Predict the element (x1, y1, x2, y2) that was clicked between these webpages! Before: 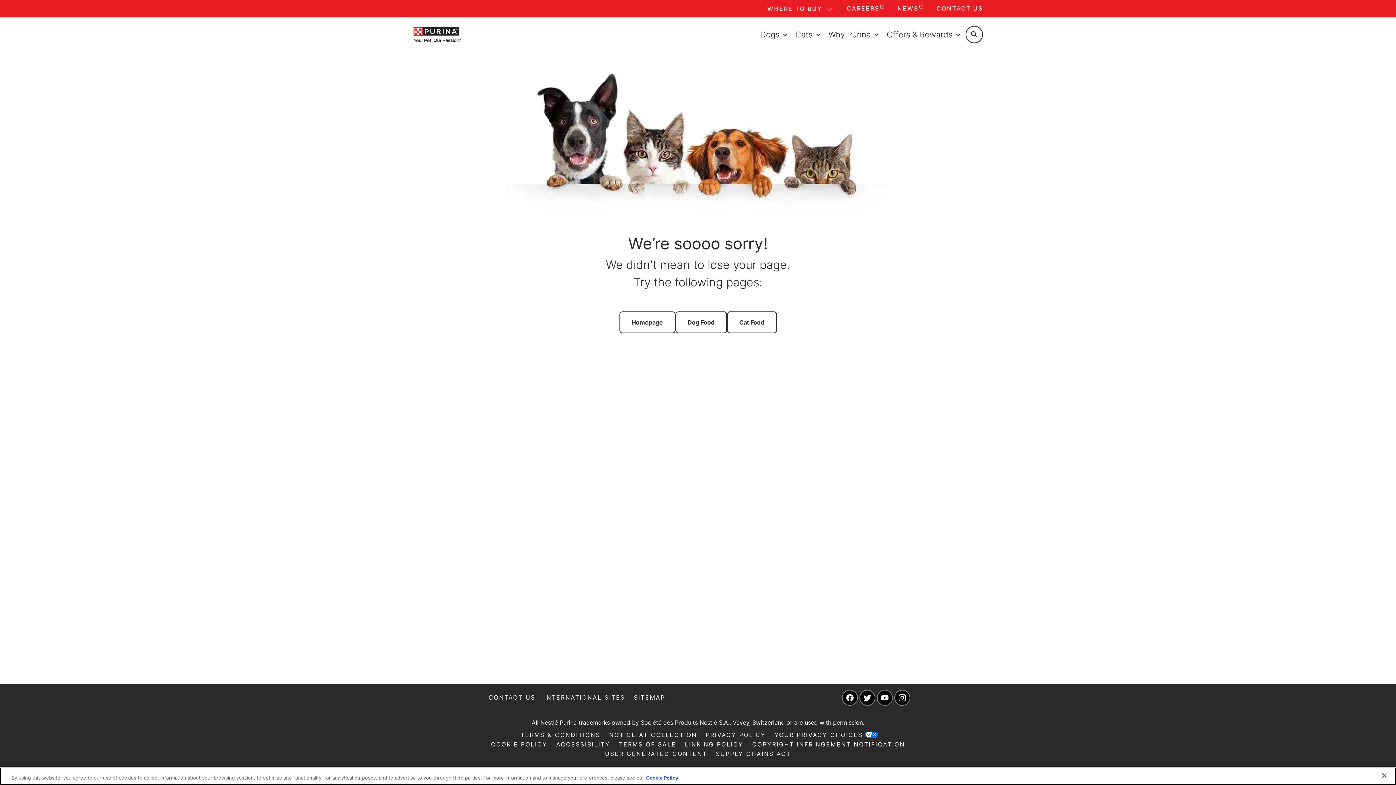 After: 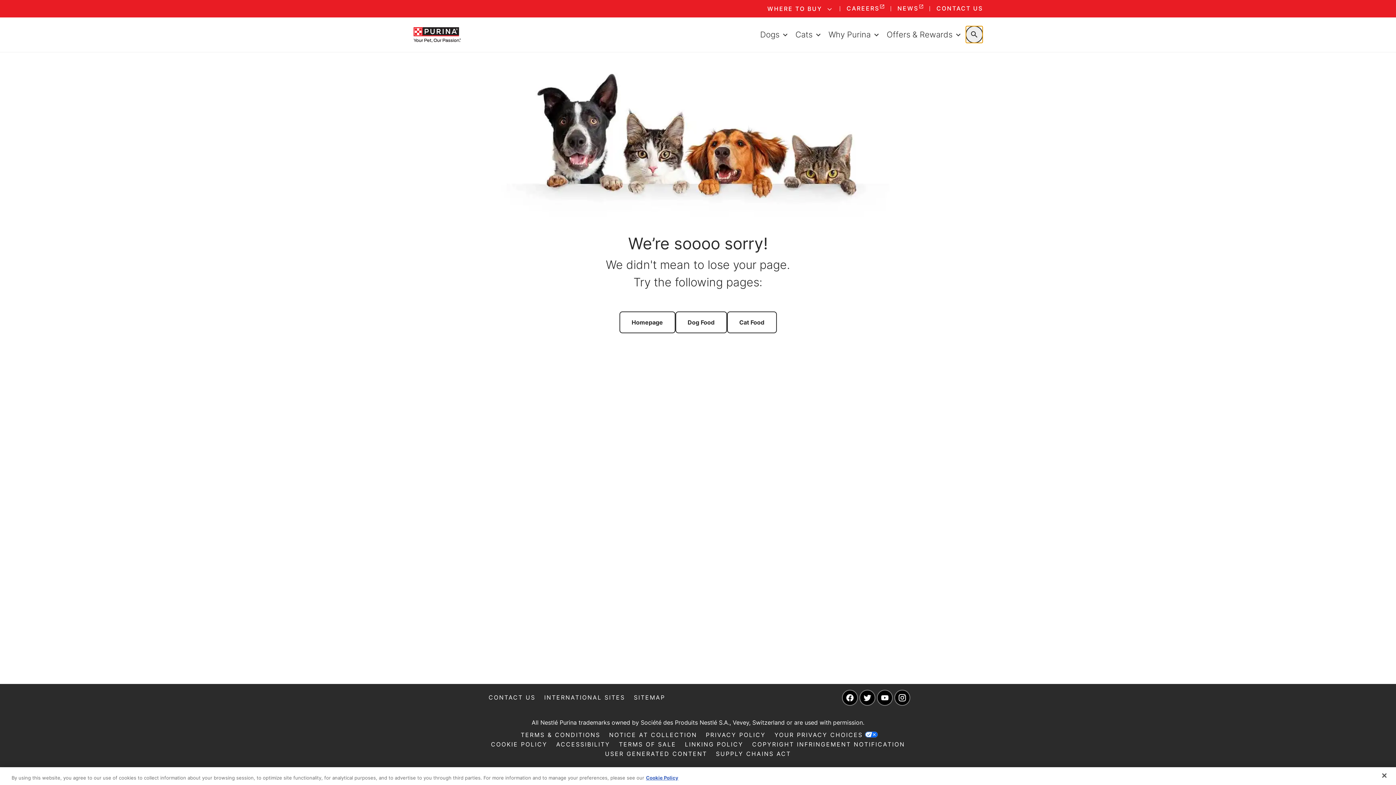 Action: label: Show search bbox: (965, 25, 983, 43)